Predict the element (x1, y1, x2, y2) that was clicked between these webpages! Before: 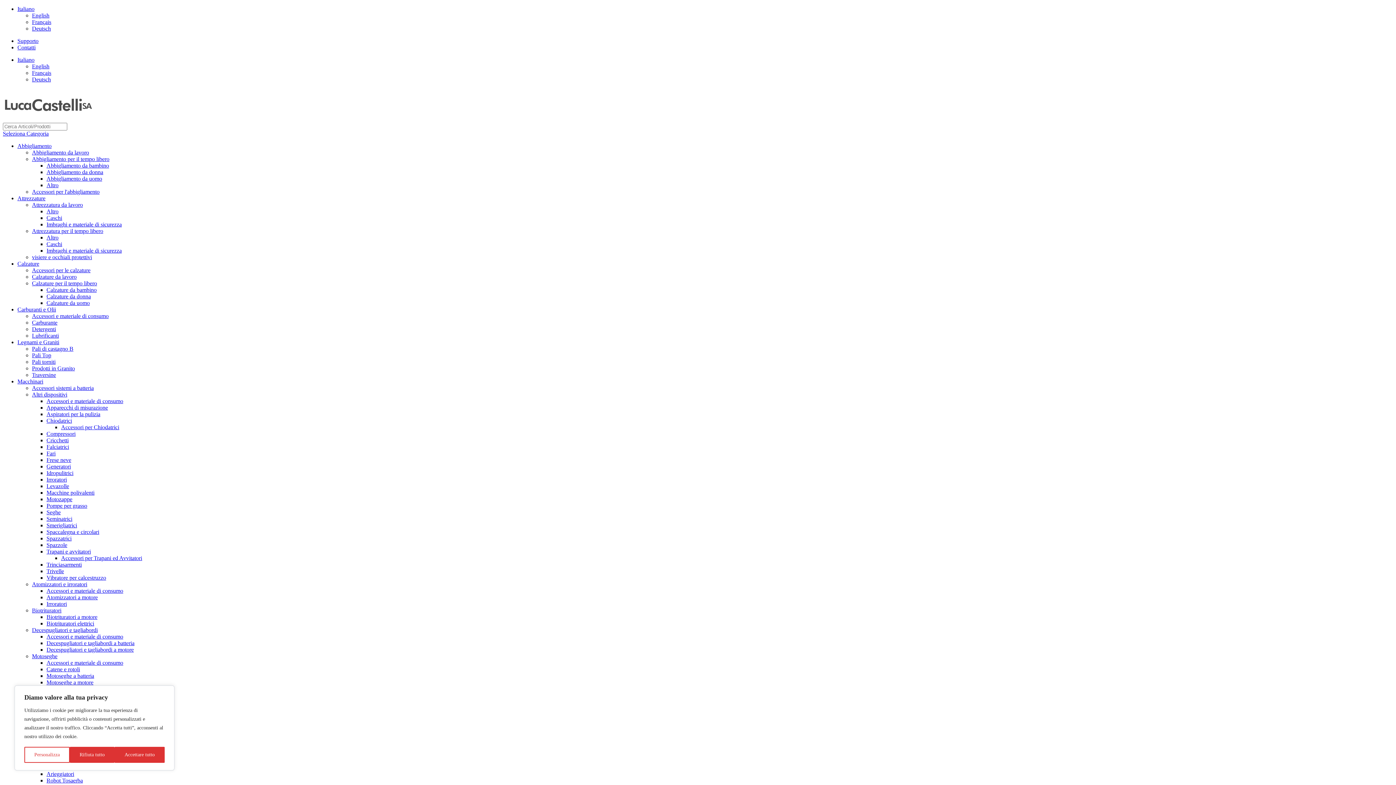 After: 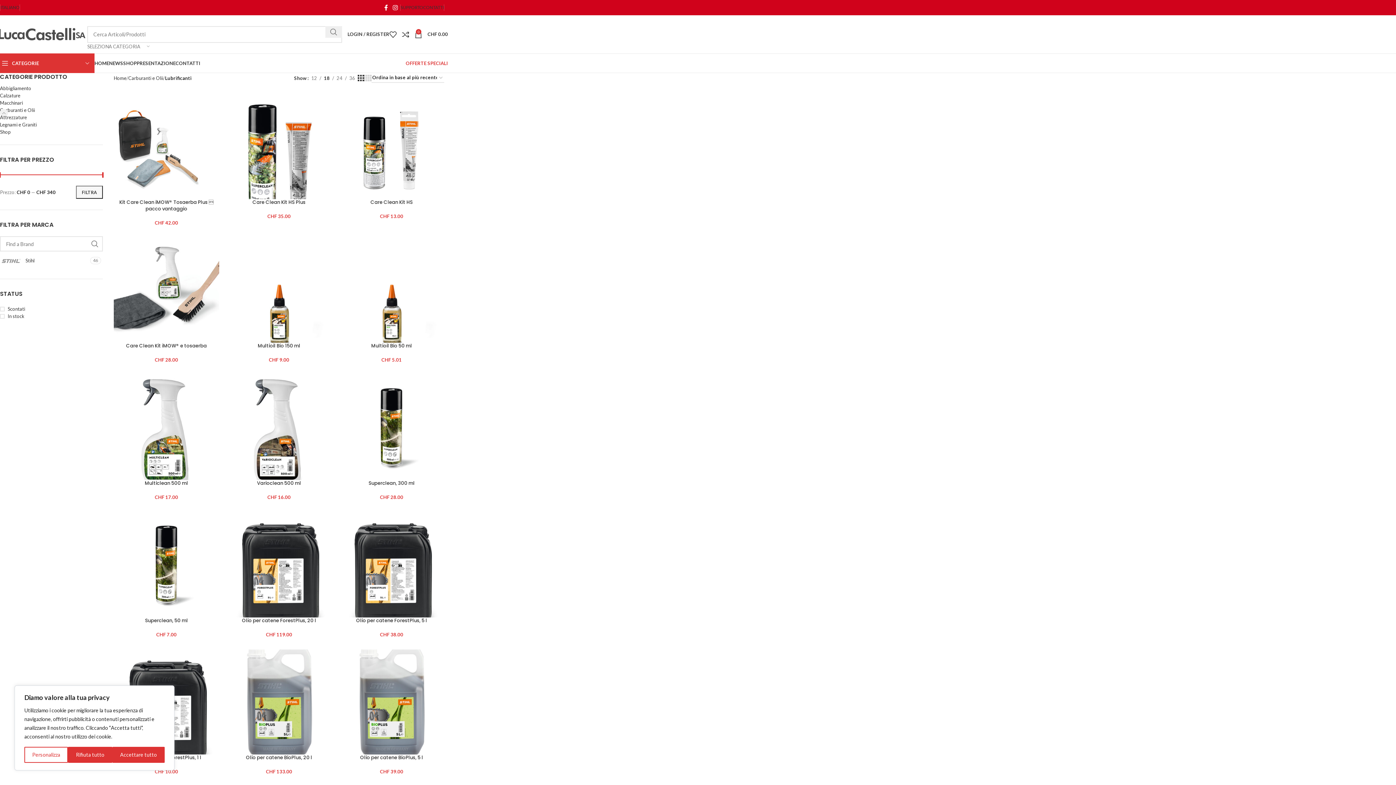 Action: label: Lubrificanti bbox: (32, 332, 58, 338)